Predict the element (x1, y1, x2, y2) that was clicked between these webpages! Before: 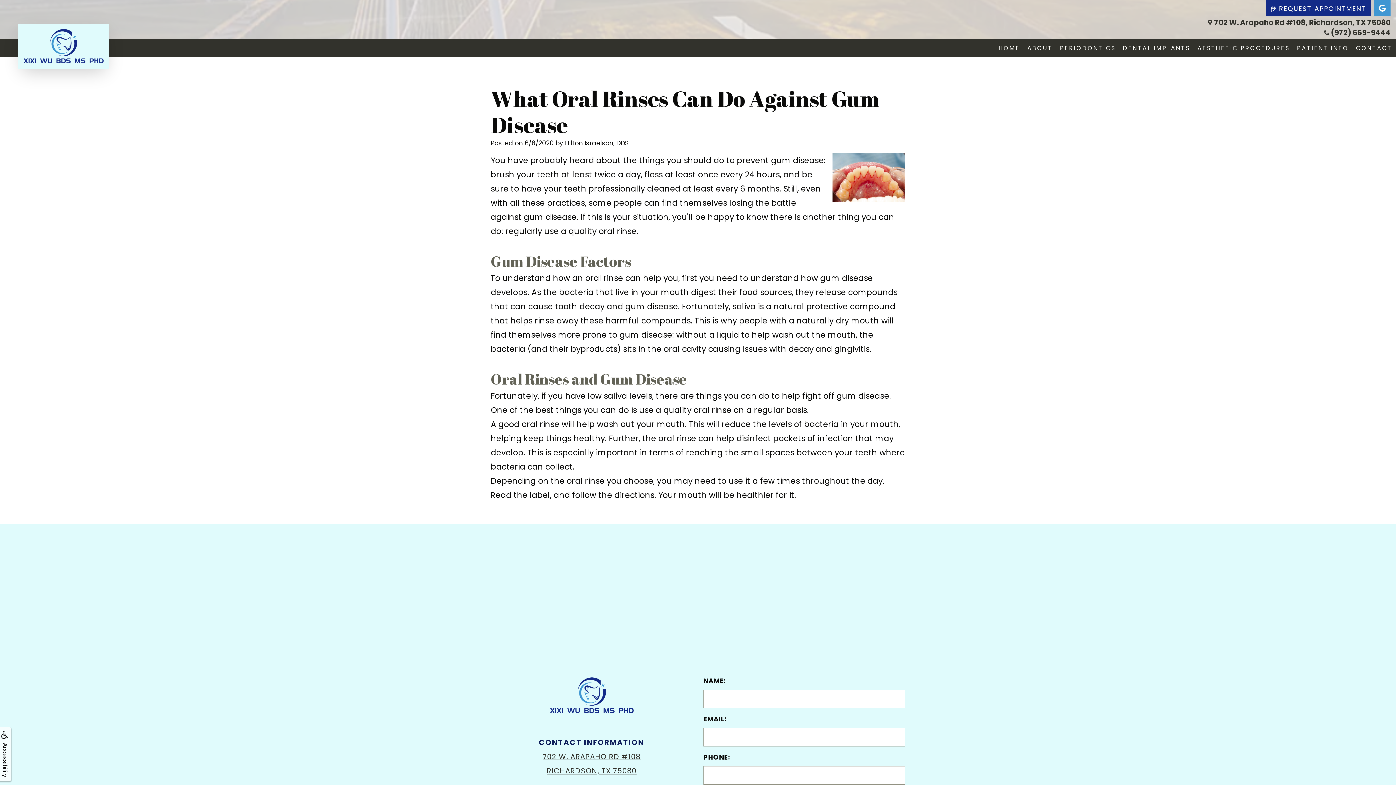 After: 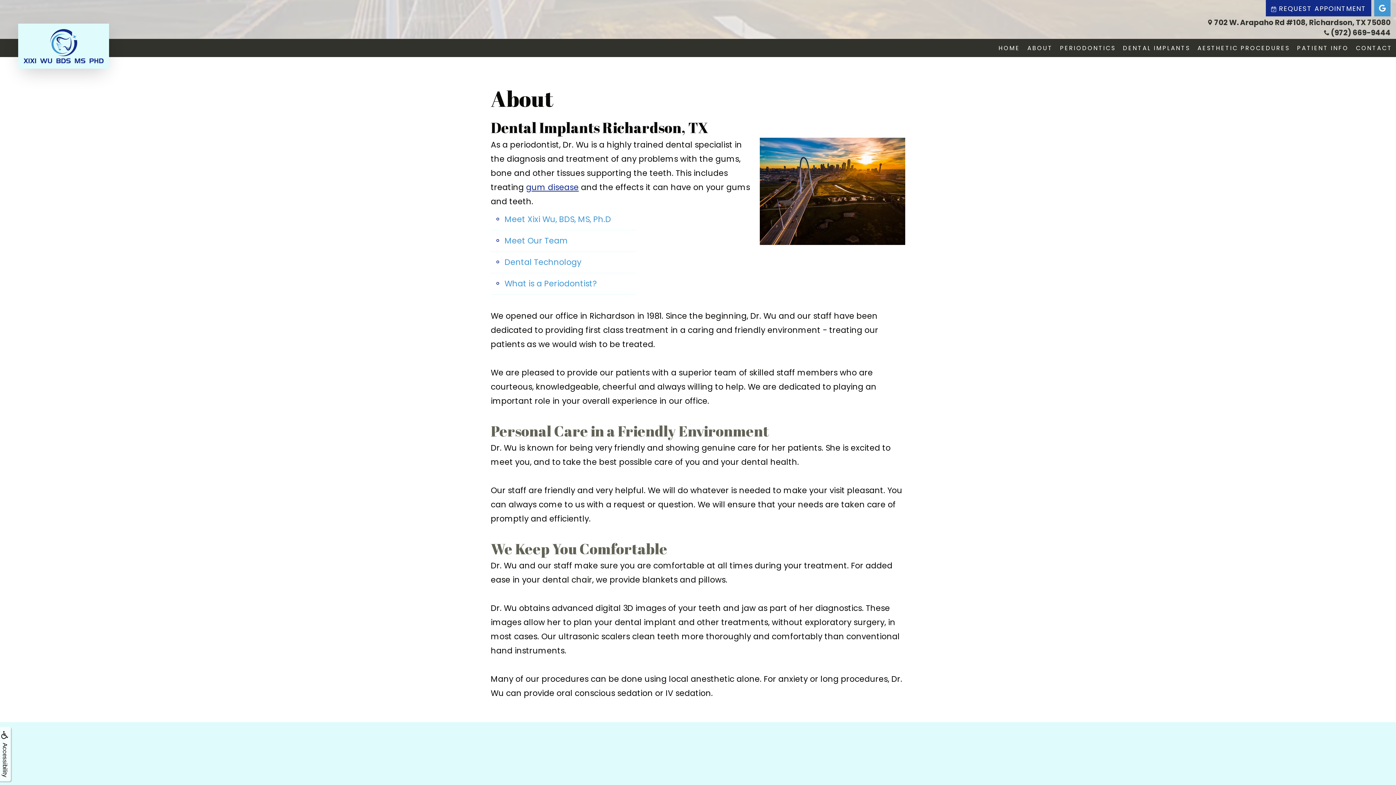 Action: bbox: (1024, 41, 1056, 55) label: ABOUT